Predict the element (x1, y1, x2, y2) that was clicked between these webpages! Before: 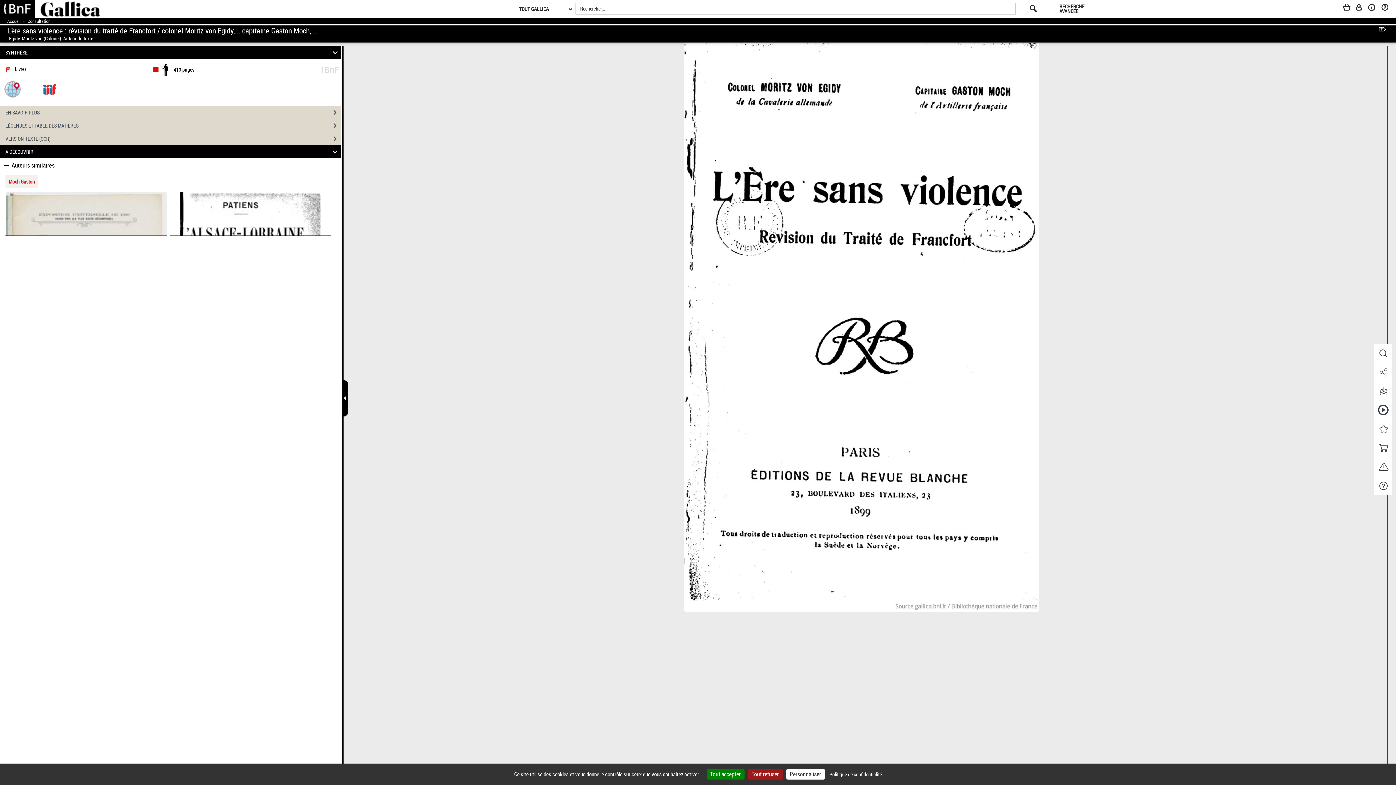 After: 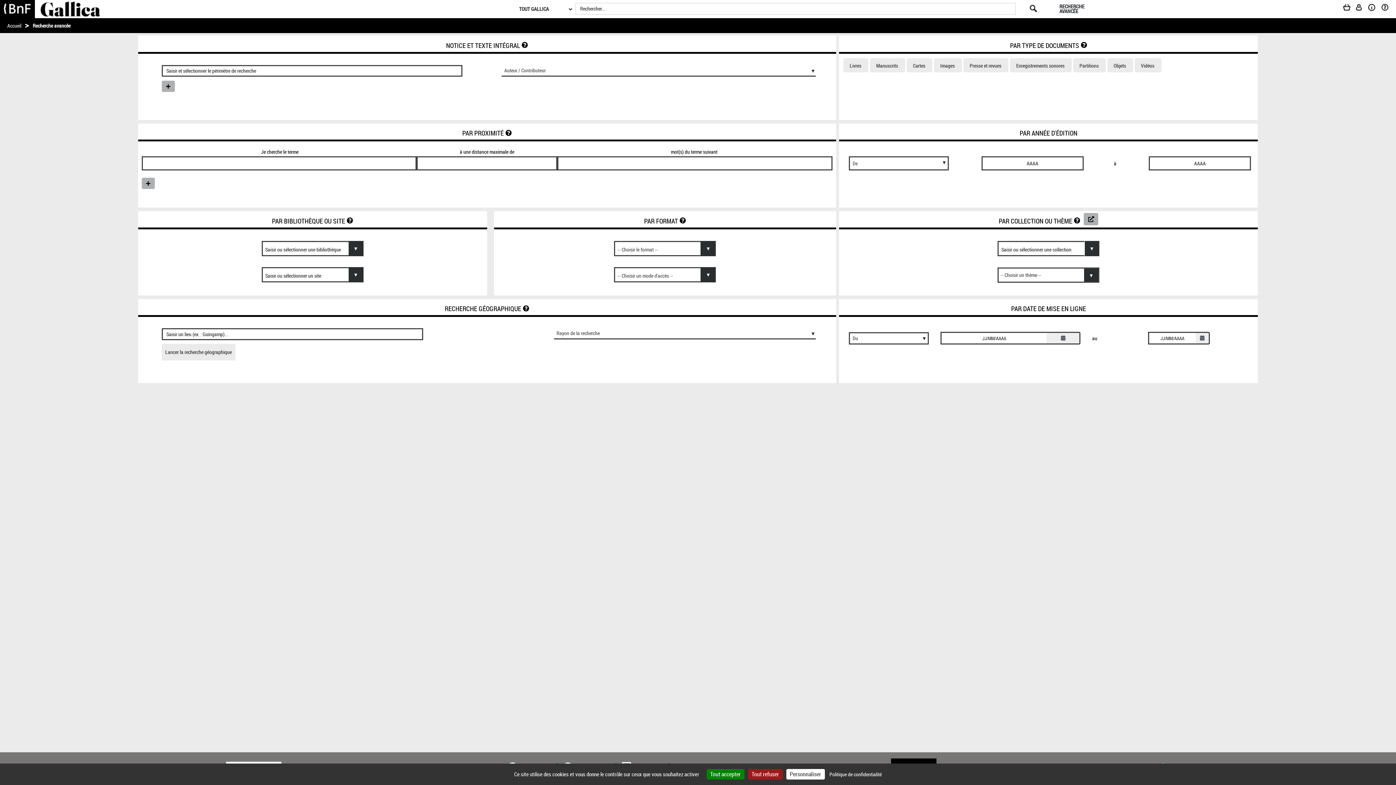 Action: label: RECHERCHE AVANCÉE bbox: (1059, 4, 1096, 13)